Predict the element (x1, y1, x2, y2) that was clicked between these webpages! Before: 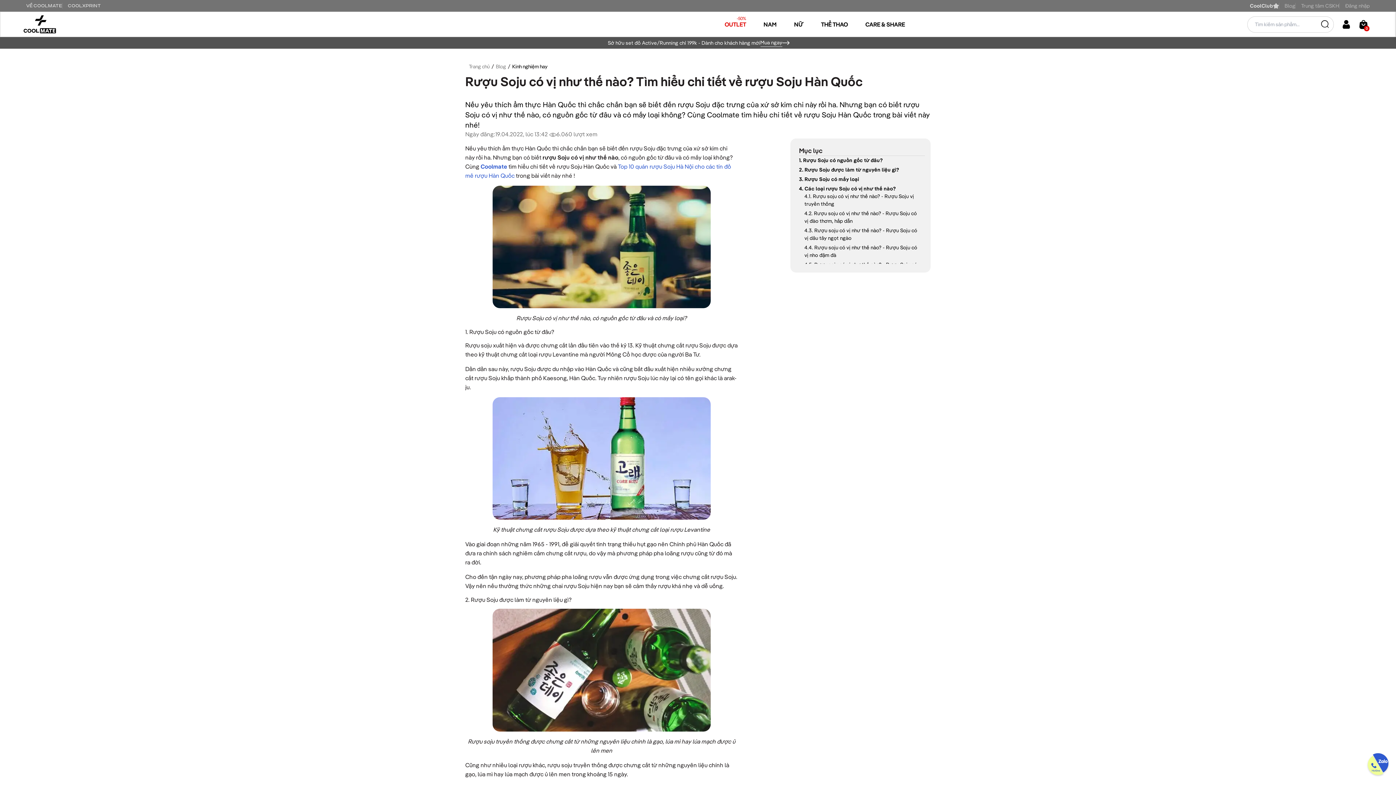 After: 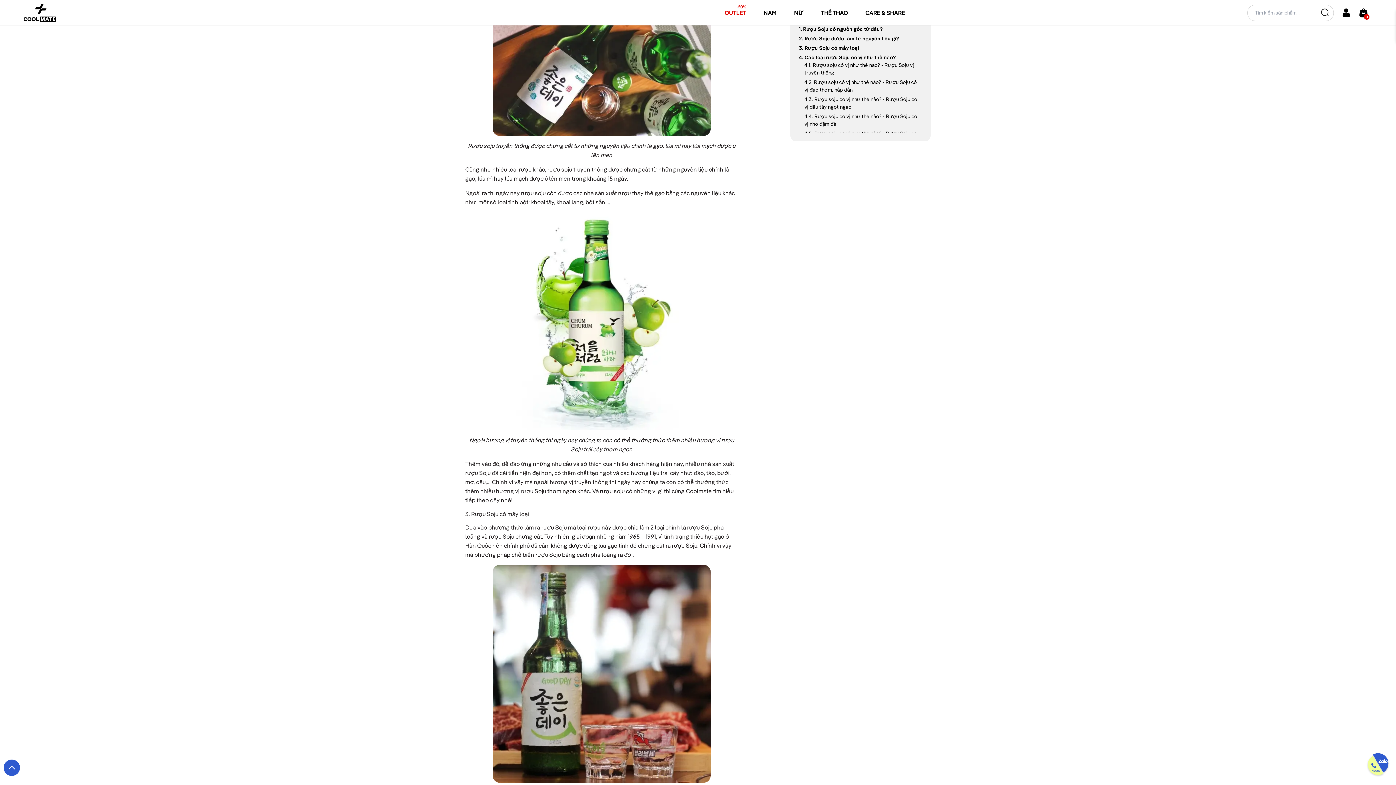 Action: label: 2. Rượu Soju được làm từ nguyên liệu gì? bbox: (799, 166, 899, 173)